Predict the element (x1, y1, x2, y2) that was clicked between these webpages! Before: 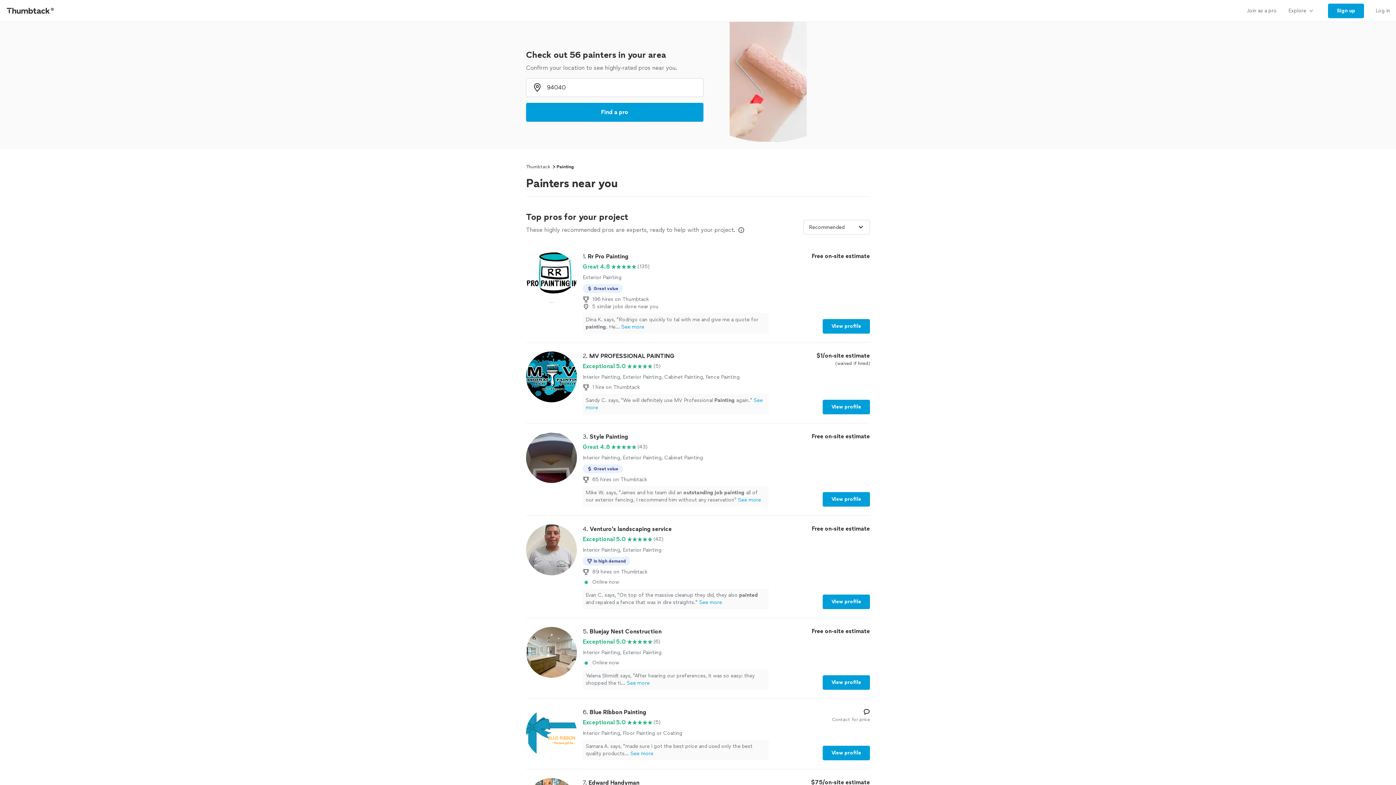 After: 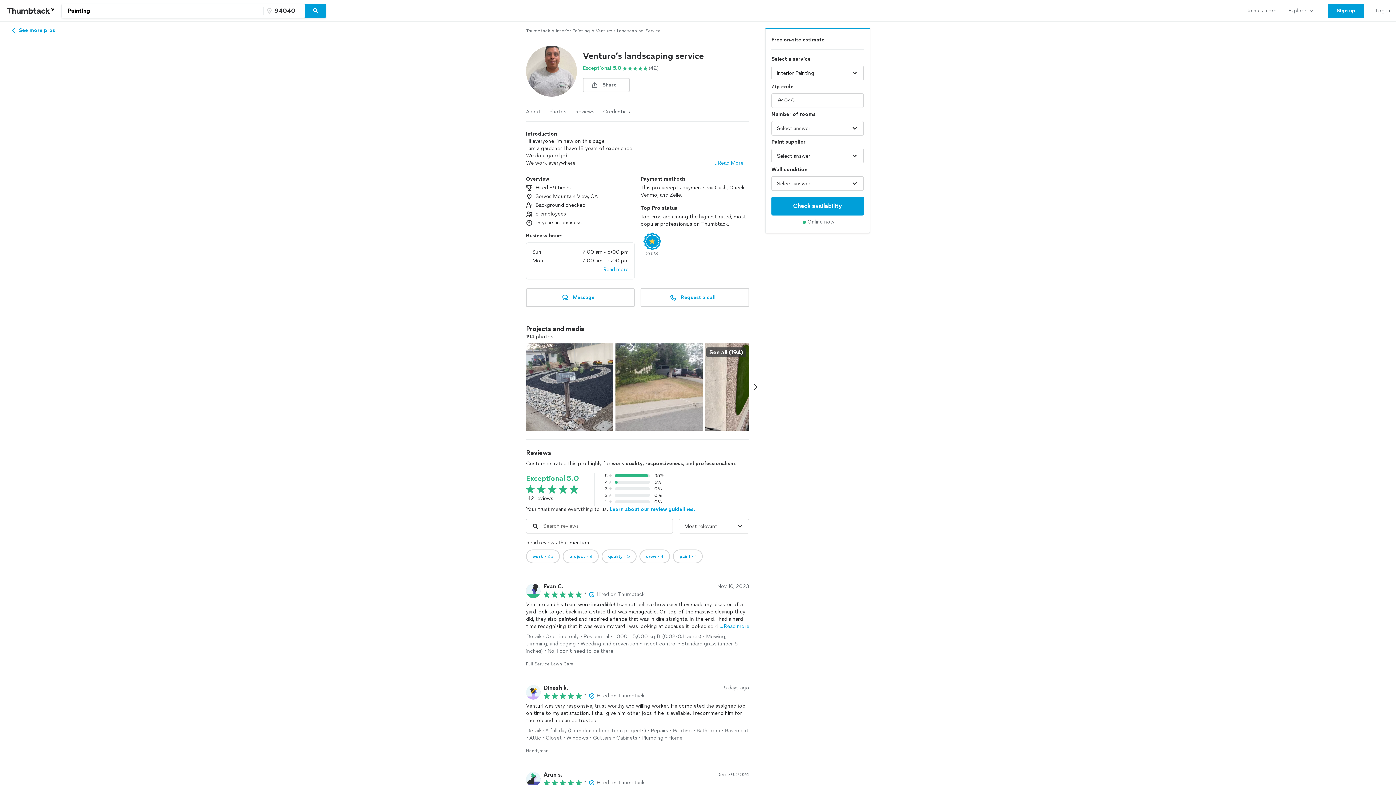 Action: label: 4. Venturo’s landscaping service

Exceptional 5.0

(42)

Interior Painting, Exterior Painting

In high demand
89 hires on Thumbtack

Online now

Evan C. says, "On top of the massive cleanup they did, they also painted and repaired a fence that was in dire straights."See more

Free on-site estimate

View profile bbox: (526, 524, 870, 609)